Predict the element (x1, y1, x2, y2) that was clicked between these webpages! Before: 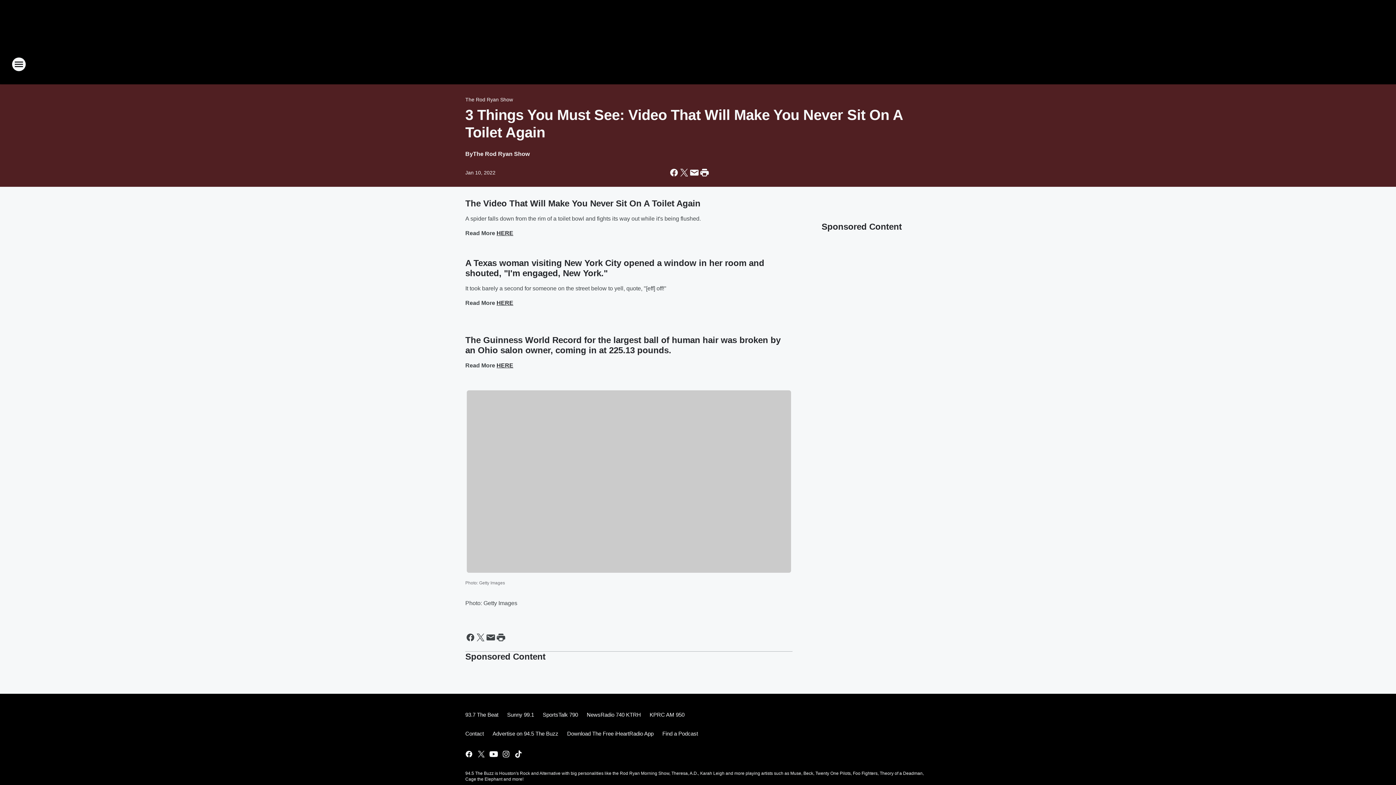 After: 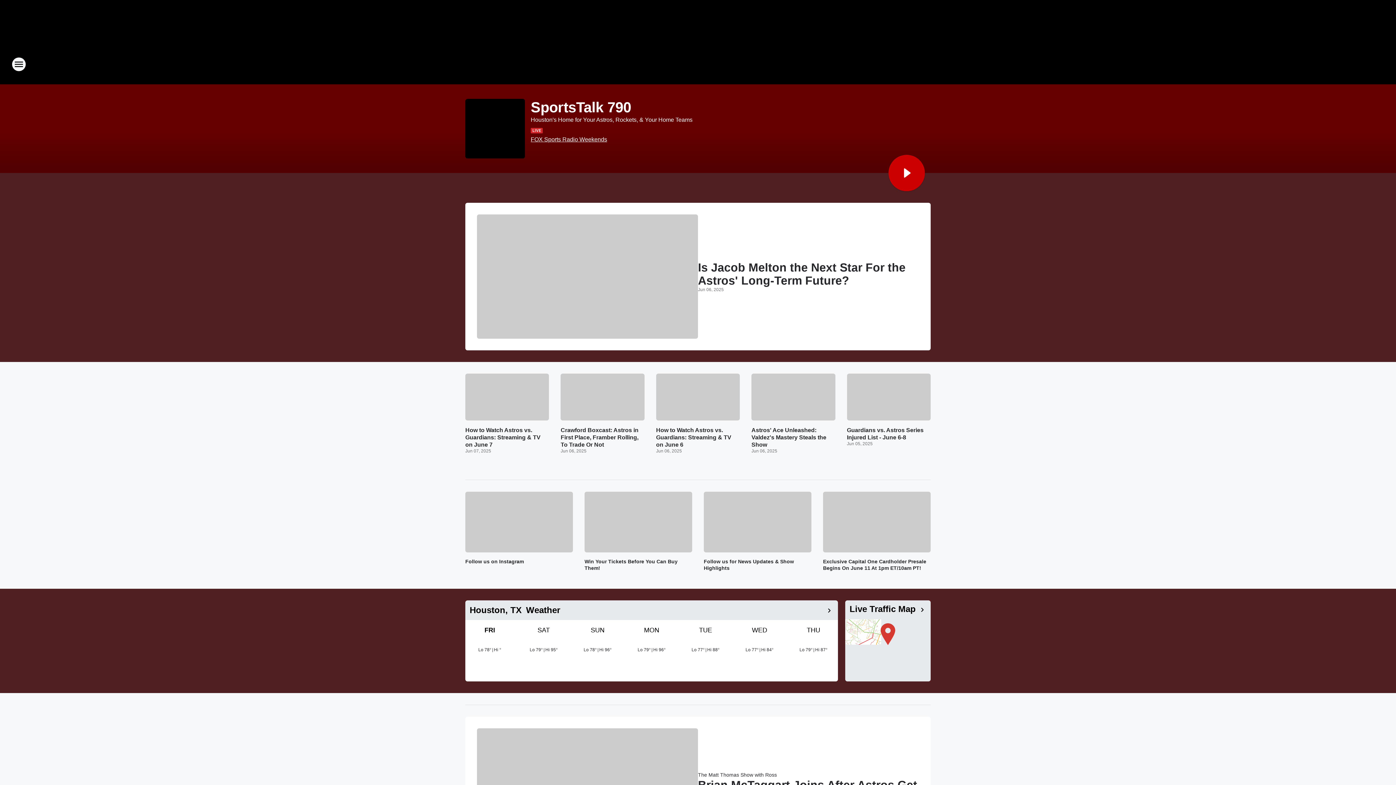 Action: label: SportsTalk 790 bbox: (538, 705, 582, 724)